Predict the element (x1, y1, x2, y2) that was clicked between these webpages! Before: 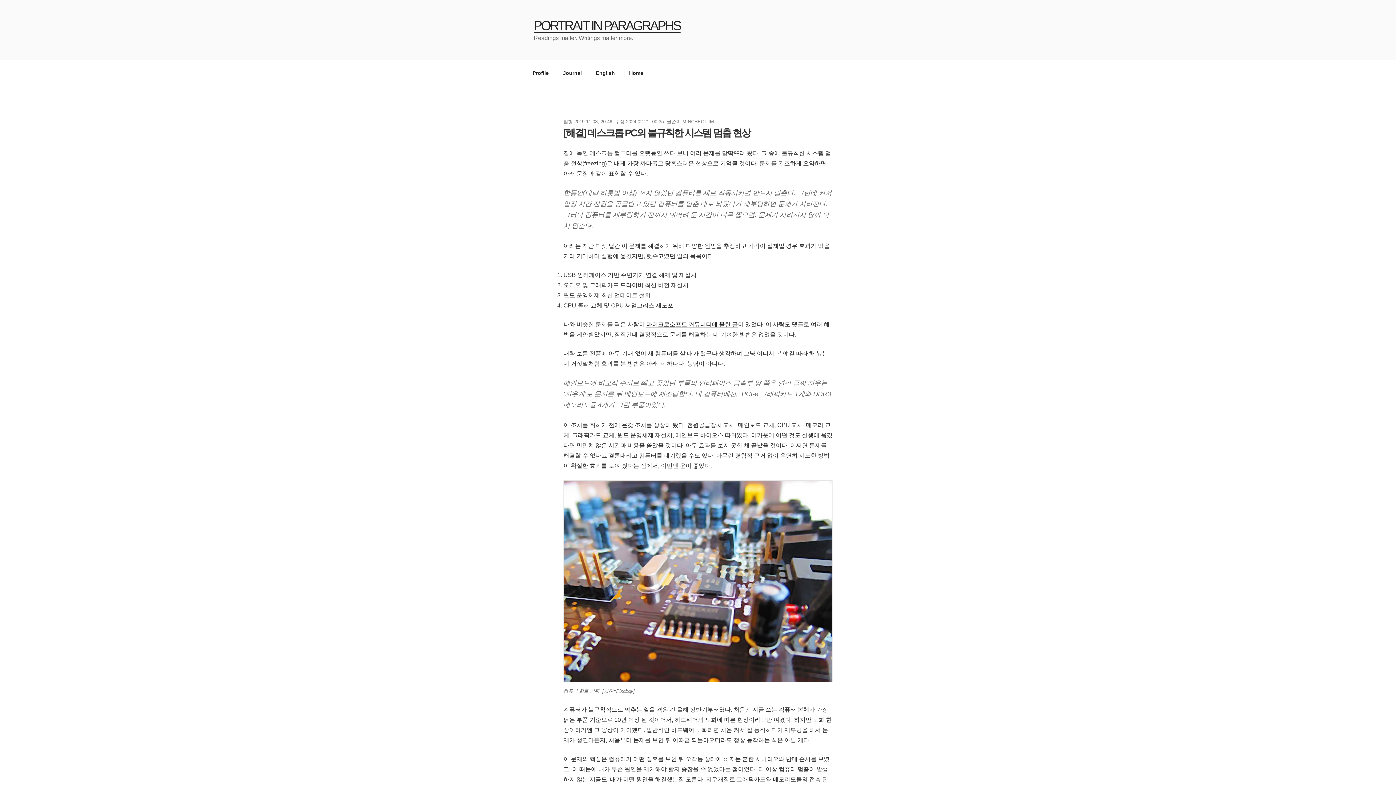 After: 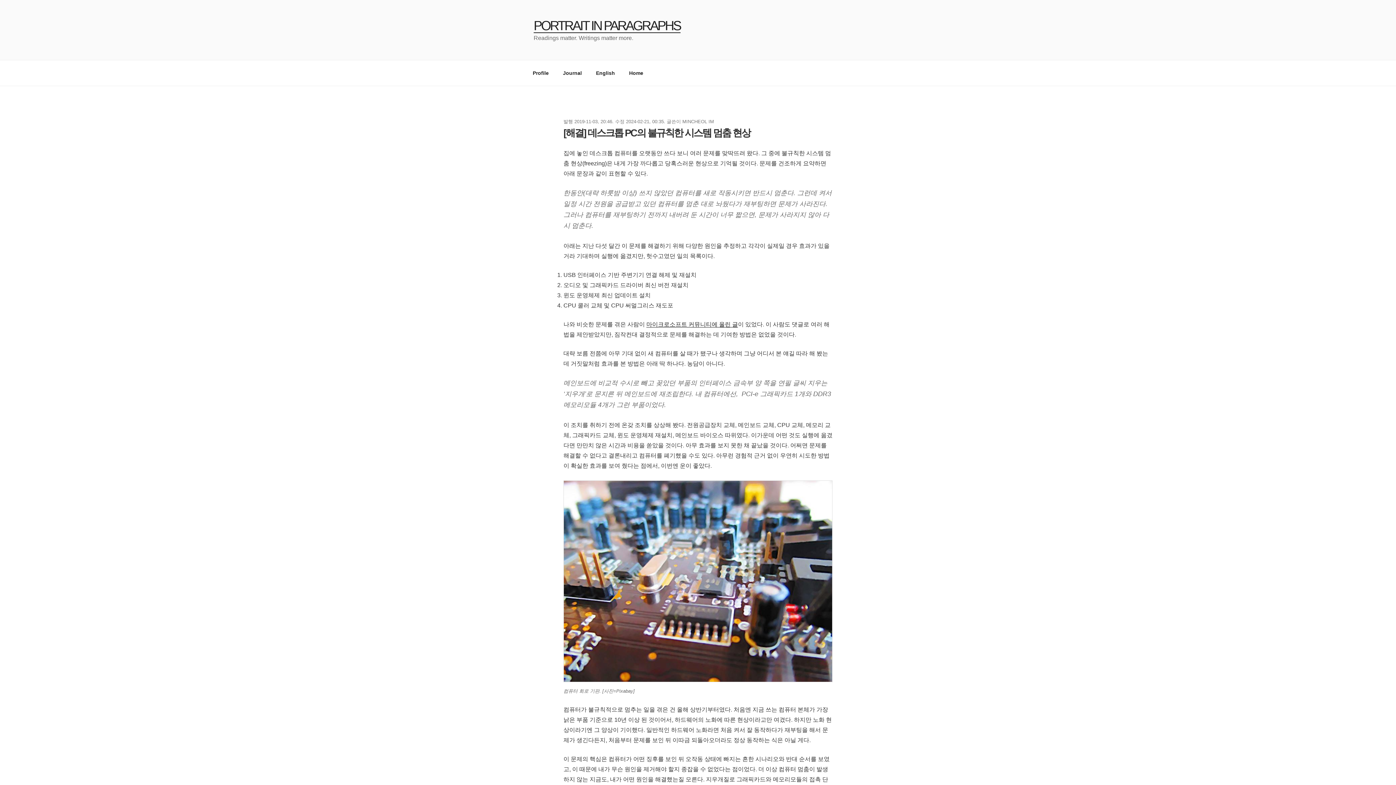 Action: label: 발행 2019-11-03, 20:46. 수정 2024-02-21, 00:35.  bbox: (563, 118, 666, 124)